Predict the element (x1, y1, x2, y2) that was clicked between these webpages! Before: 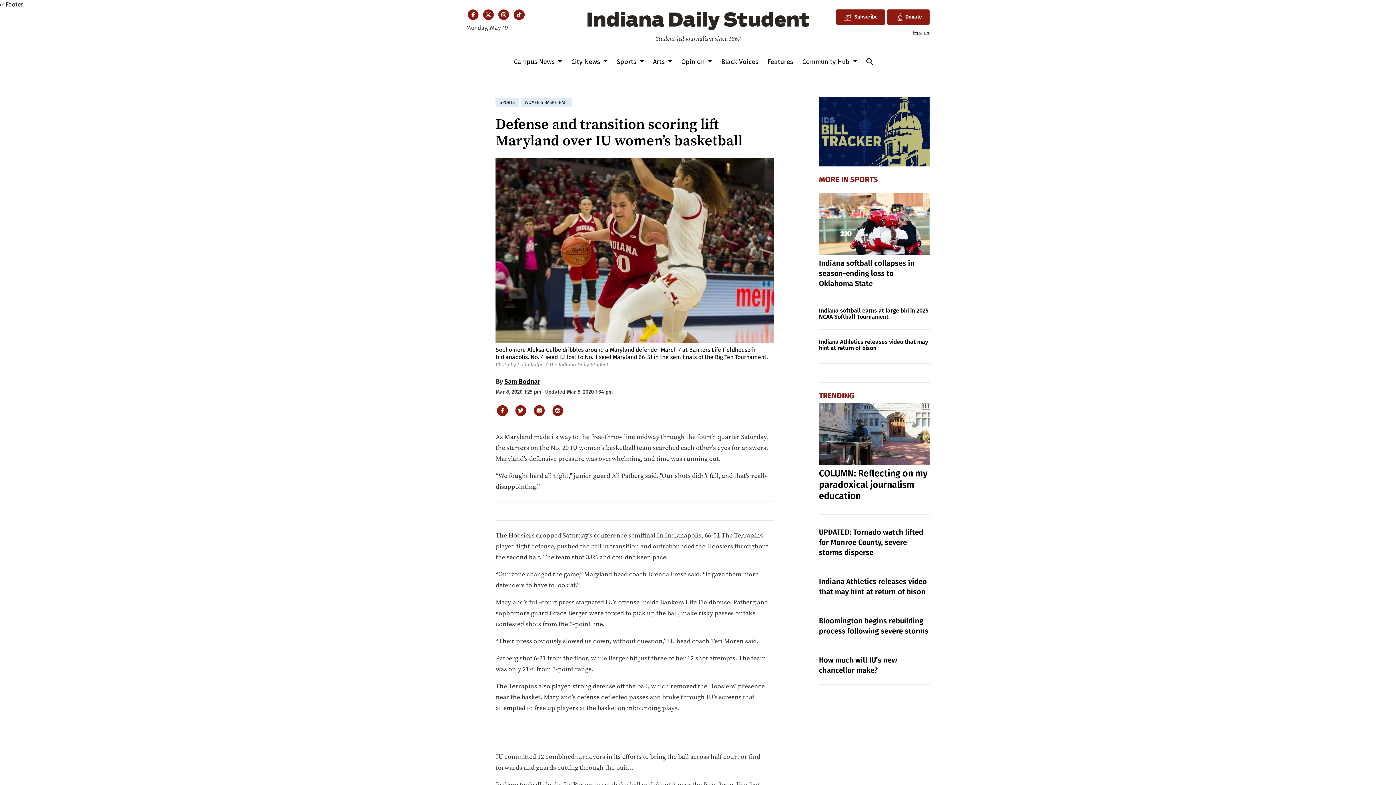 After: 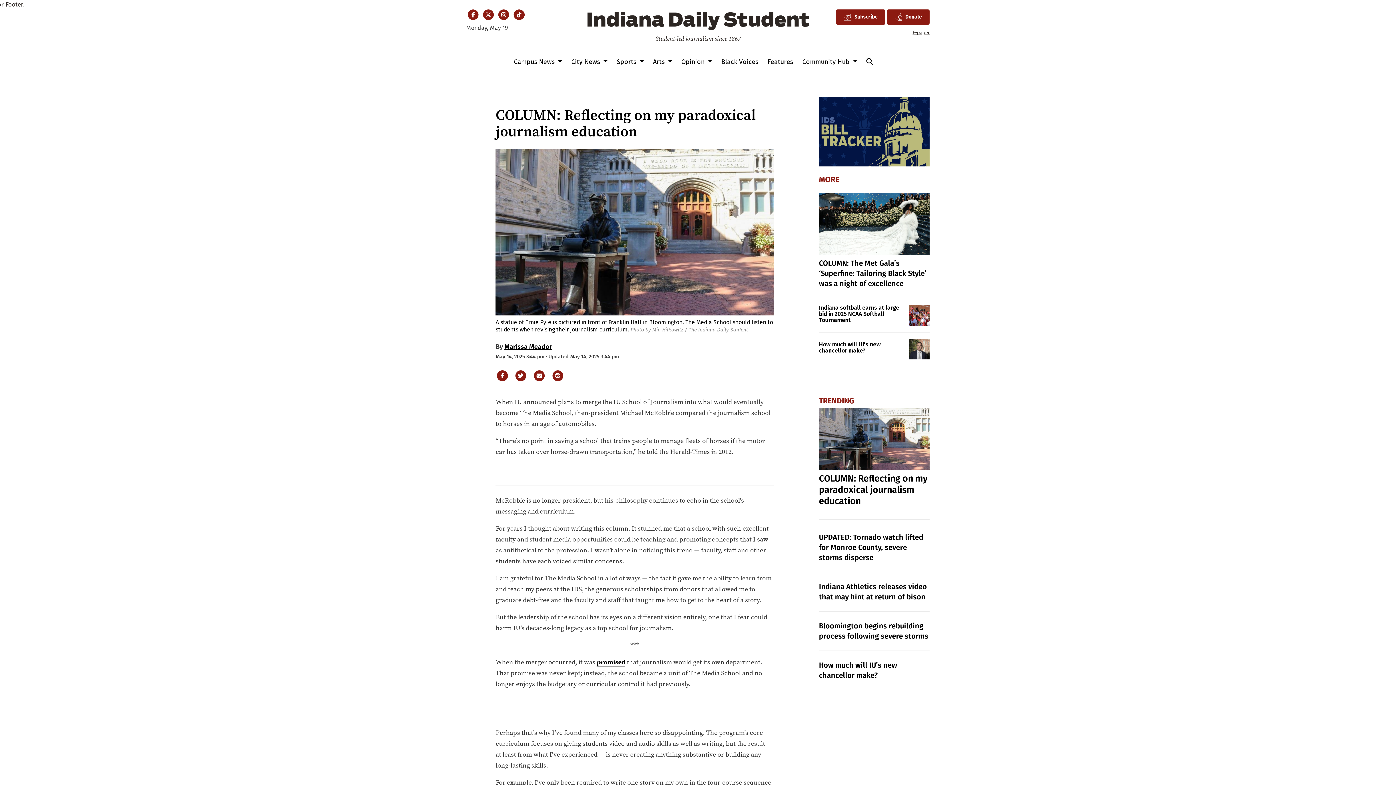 Action: bbox: (819, 402, 929, 465)